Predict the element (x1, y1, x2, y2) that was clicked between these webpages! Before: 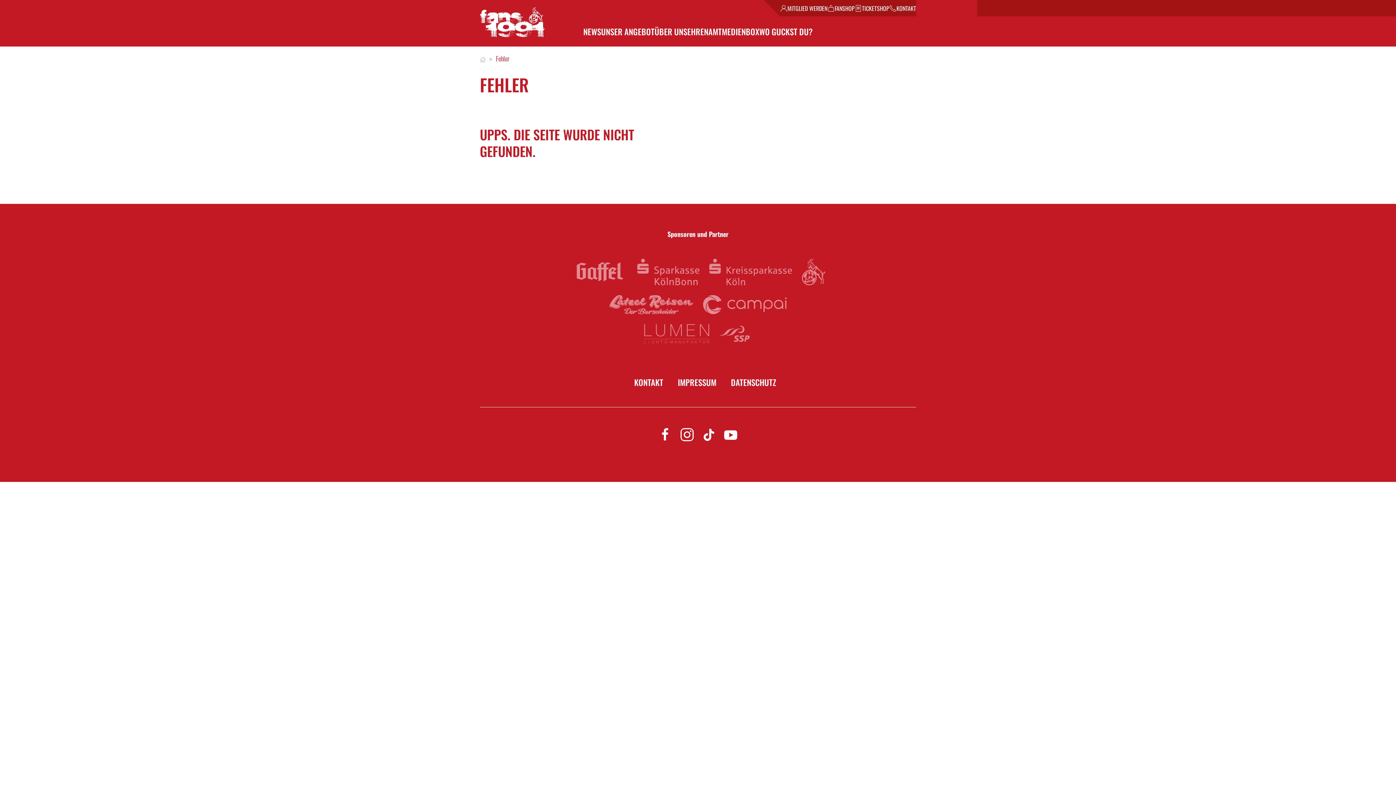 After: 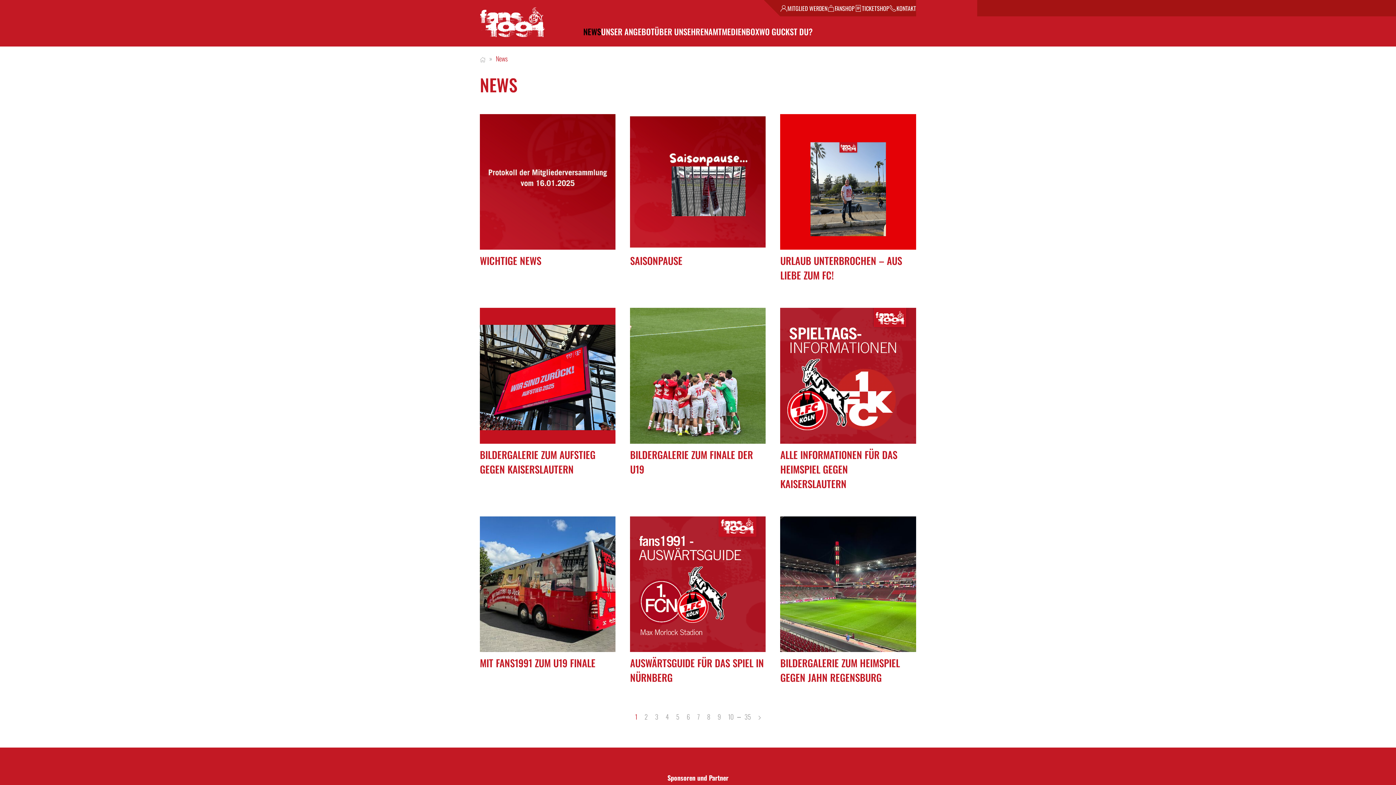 Action: bbox: (583, 27, 601, 35) label: NEWS